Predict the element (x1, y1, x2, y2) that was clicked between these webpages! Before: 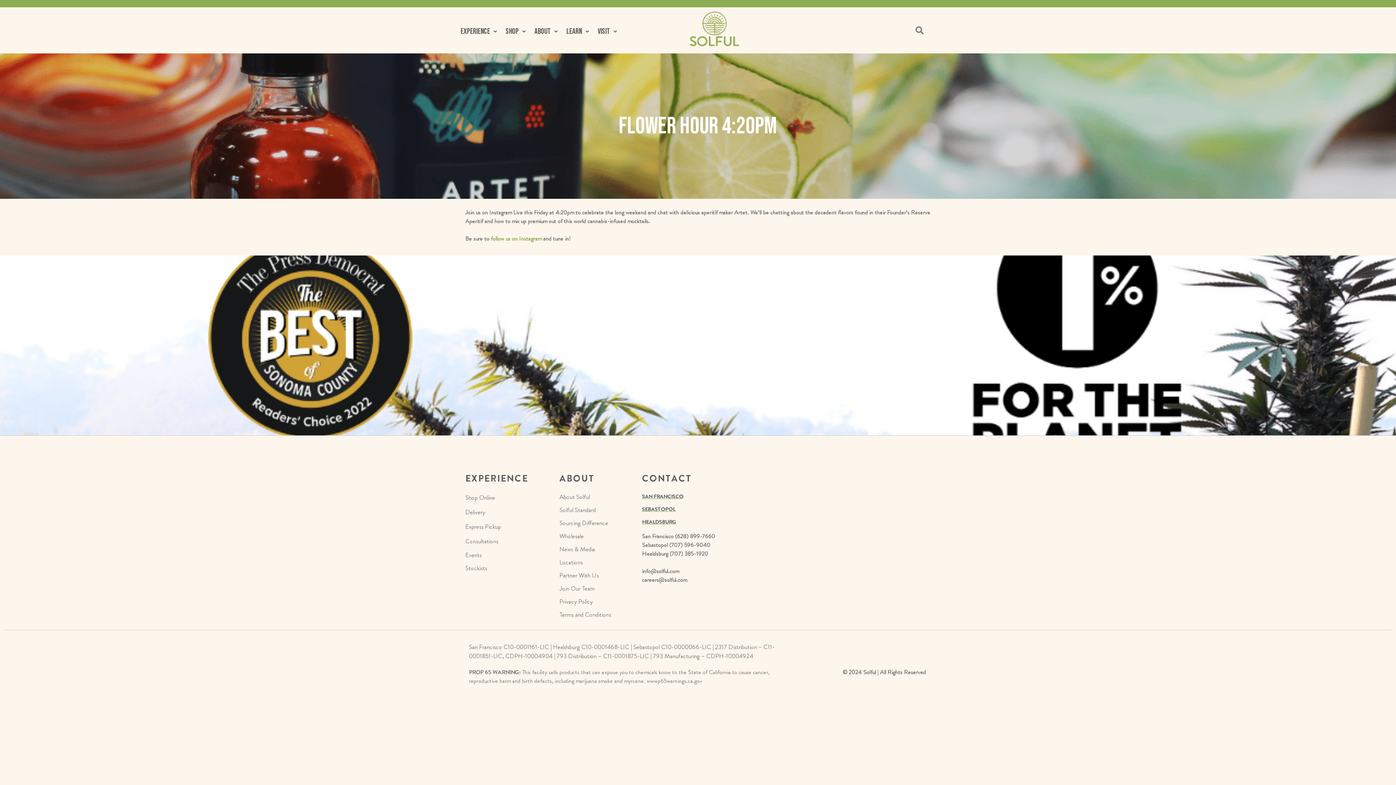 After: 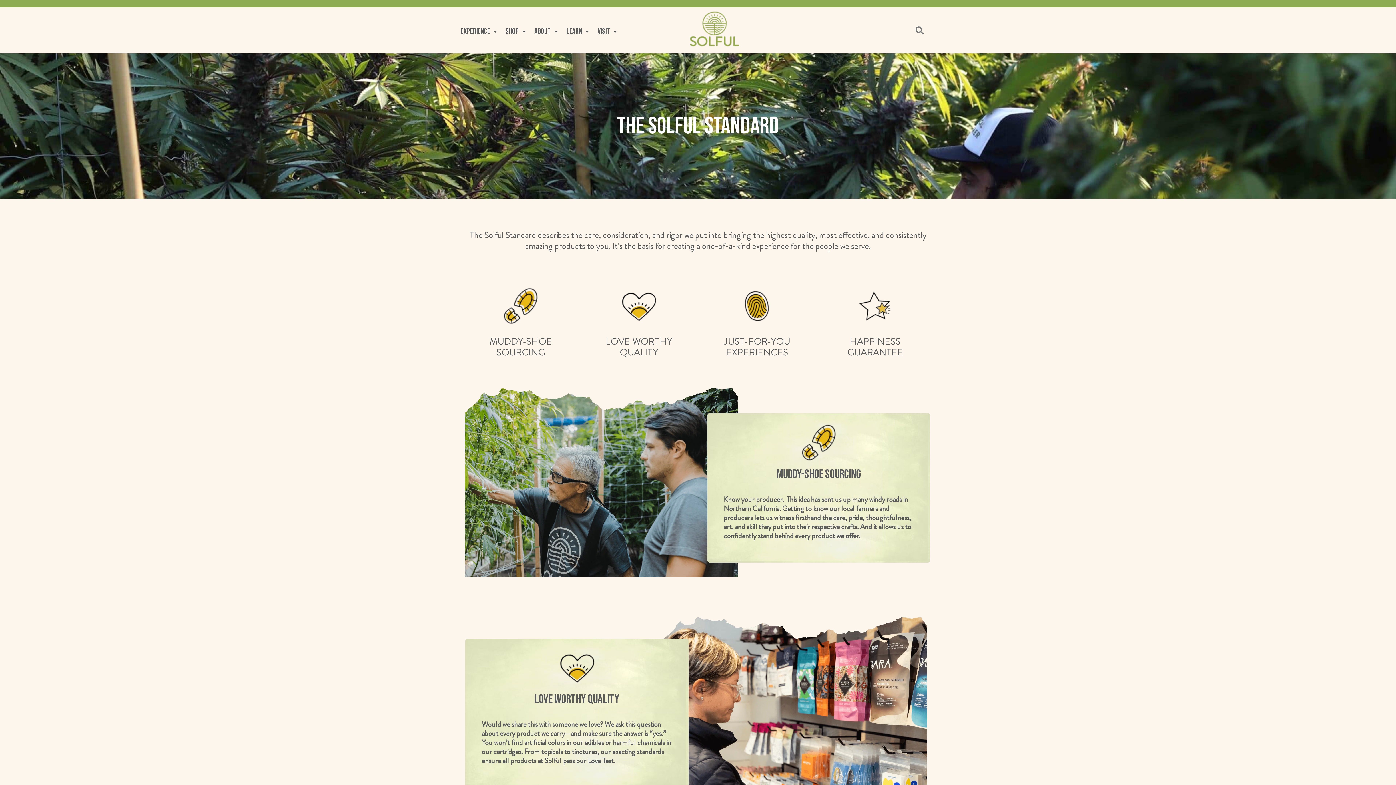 Action: label: Solful Standard bbox: (559, 503, 634, 516)